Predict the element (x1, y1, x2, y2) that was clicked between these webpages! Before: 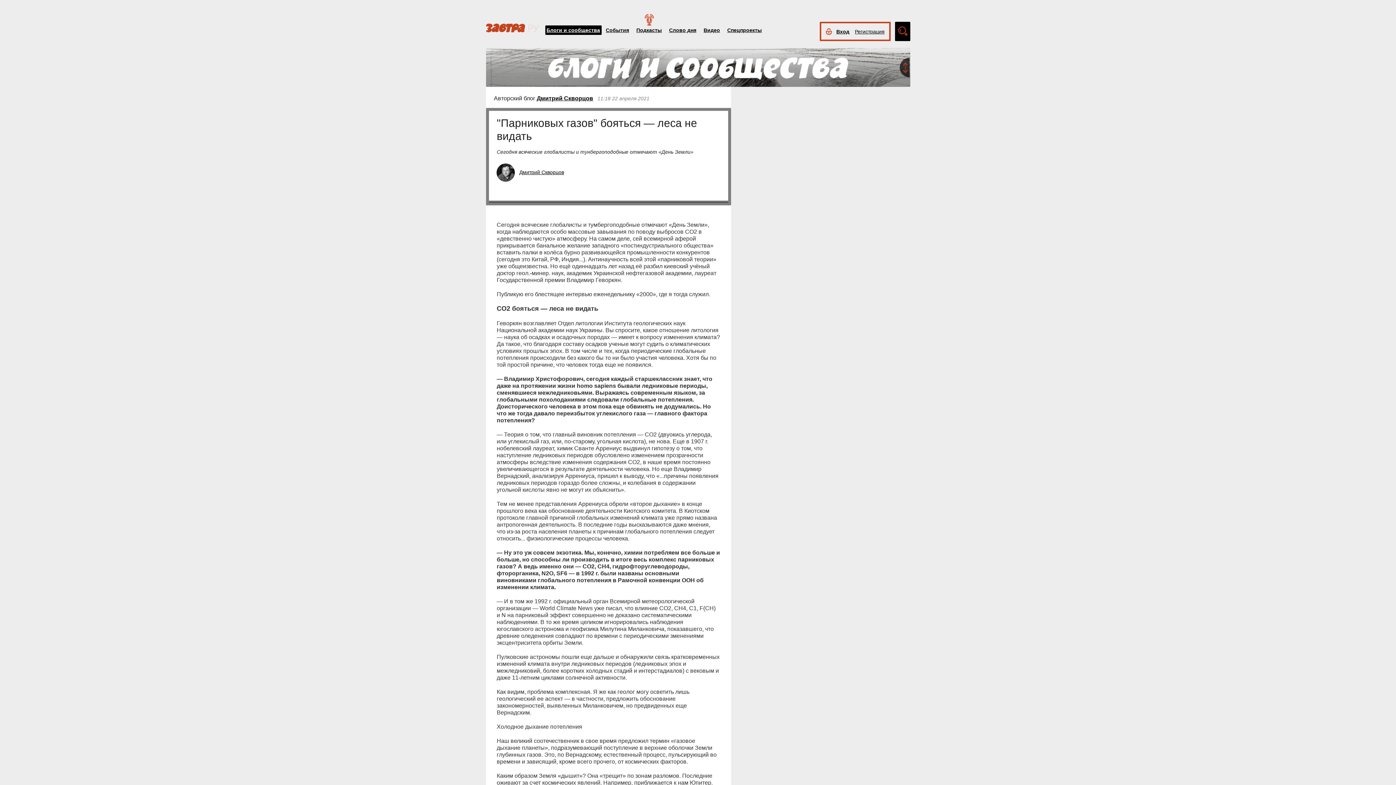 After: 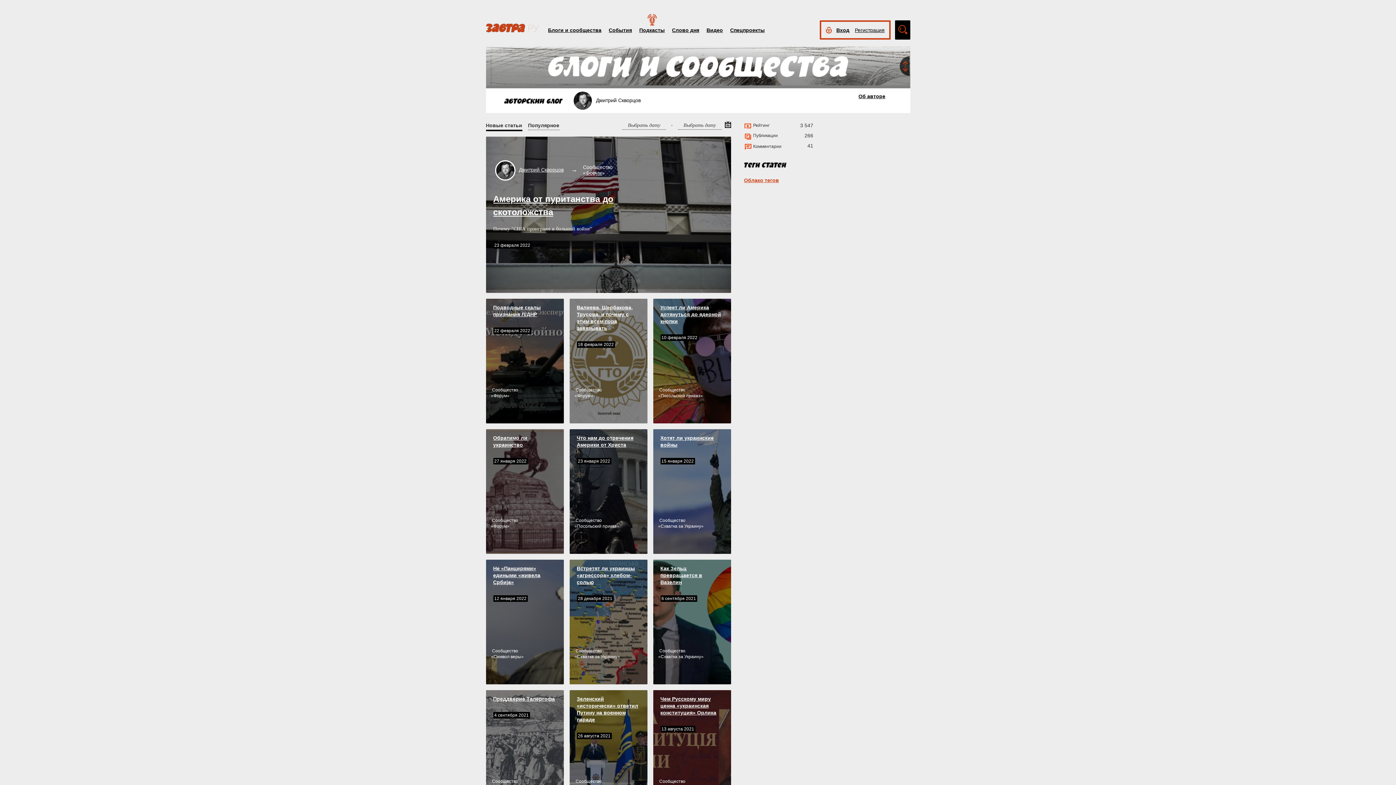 Action: label: Дмитрий Скворцов bbox: (519, 169, 564, 175)